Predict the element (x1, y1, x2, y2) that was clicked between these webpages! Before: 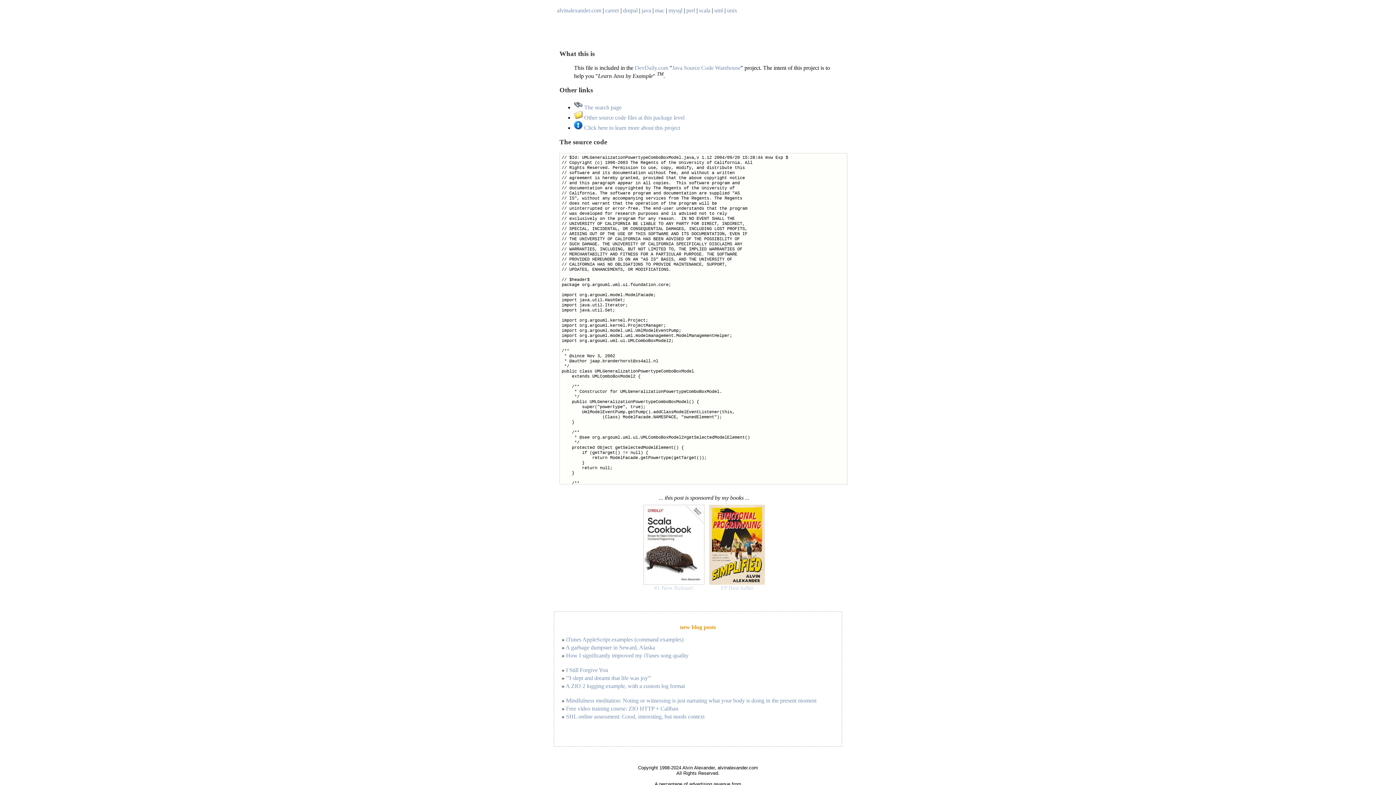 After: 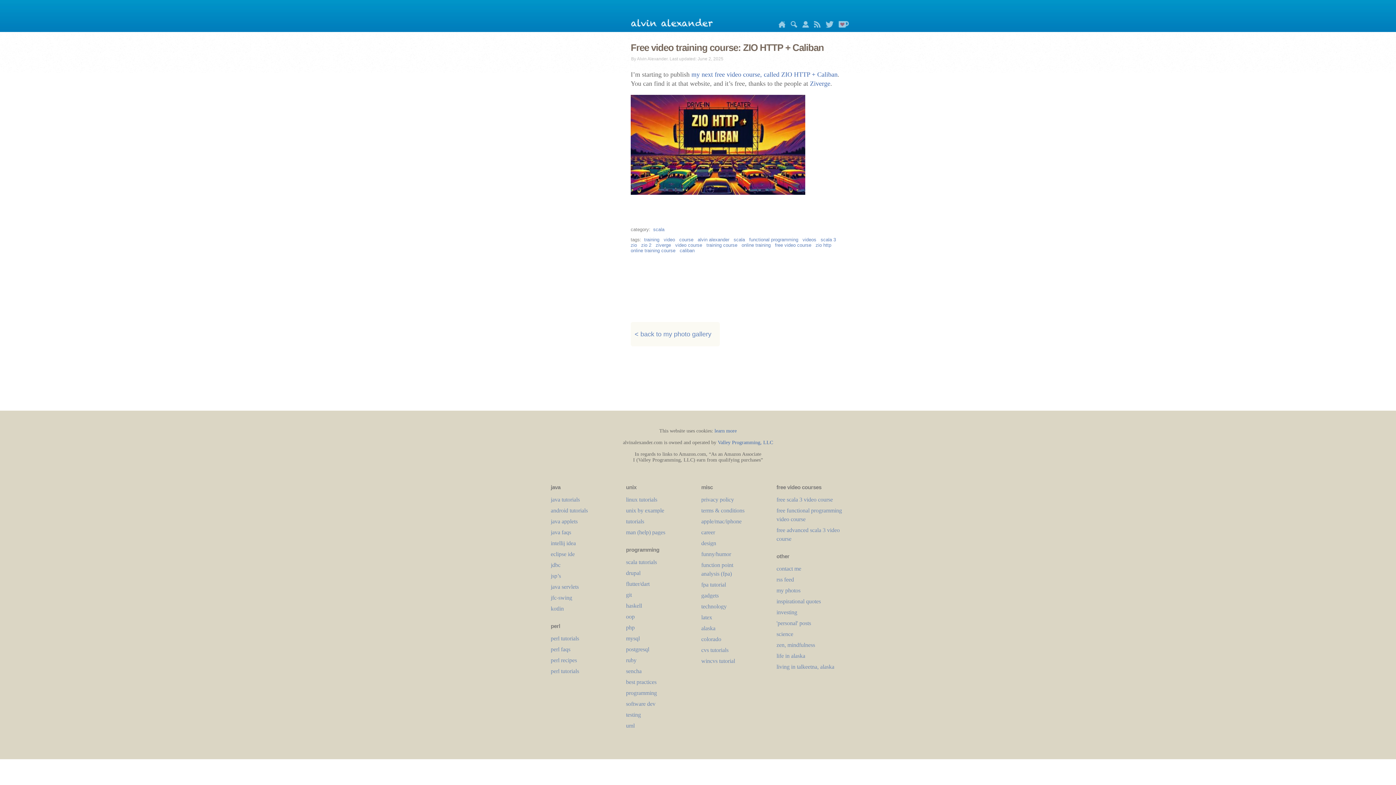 Action: label: Free video training course: ZIO HTTP + Caliban bbox: (566, 705, 678, 712)